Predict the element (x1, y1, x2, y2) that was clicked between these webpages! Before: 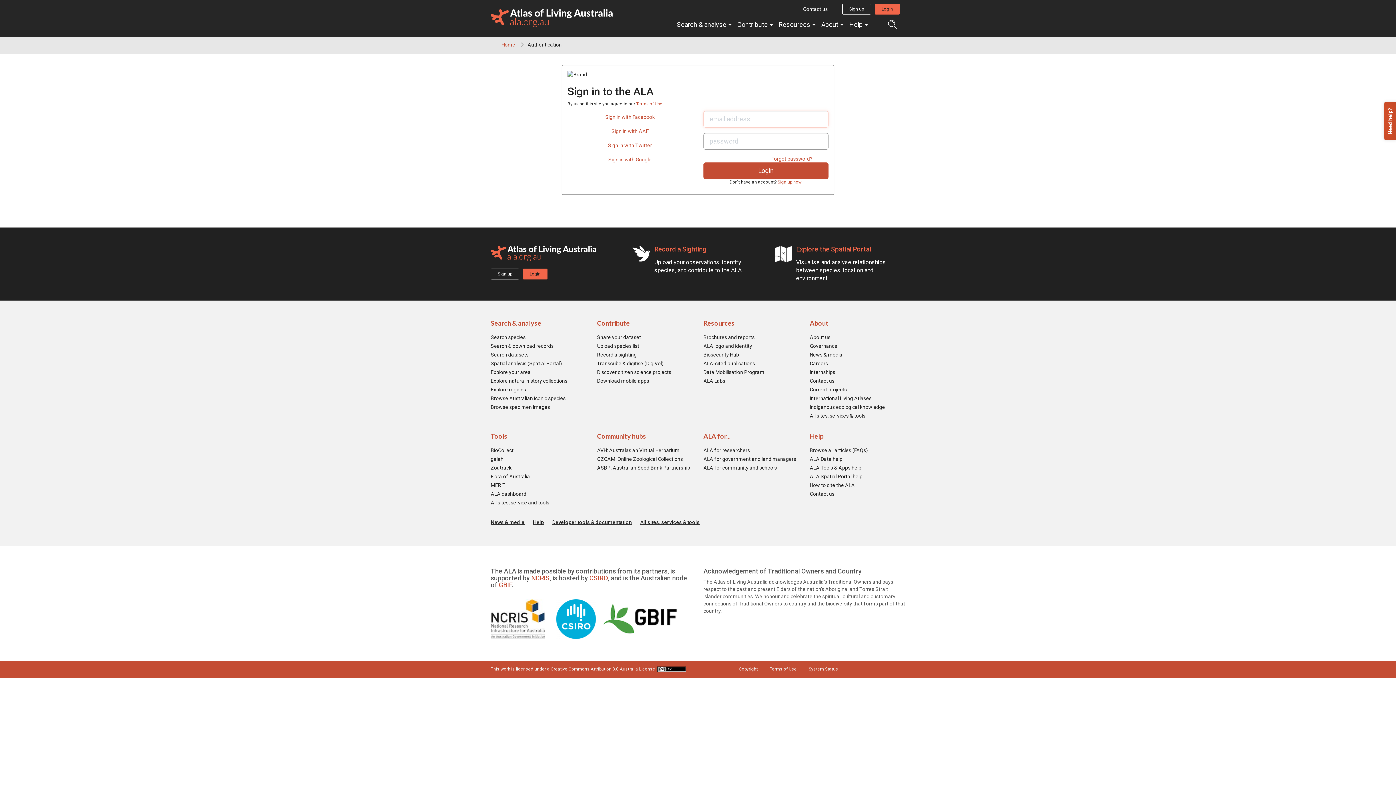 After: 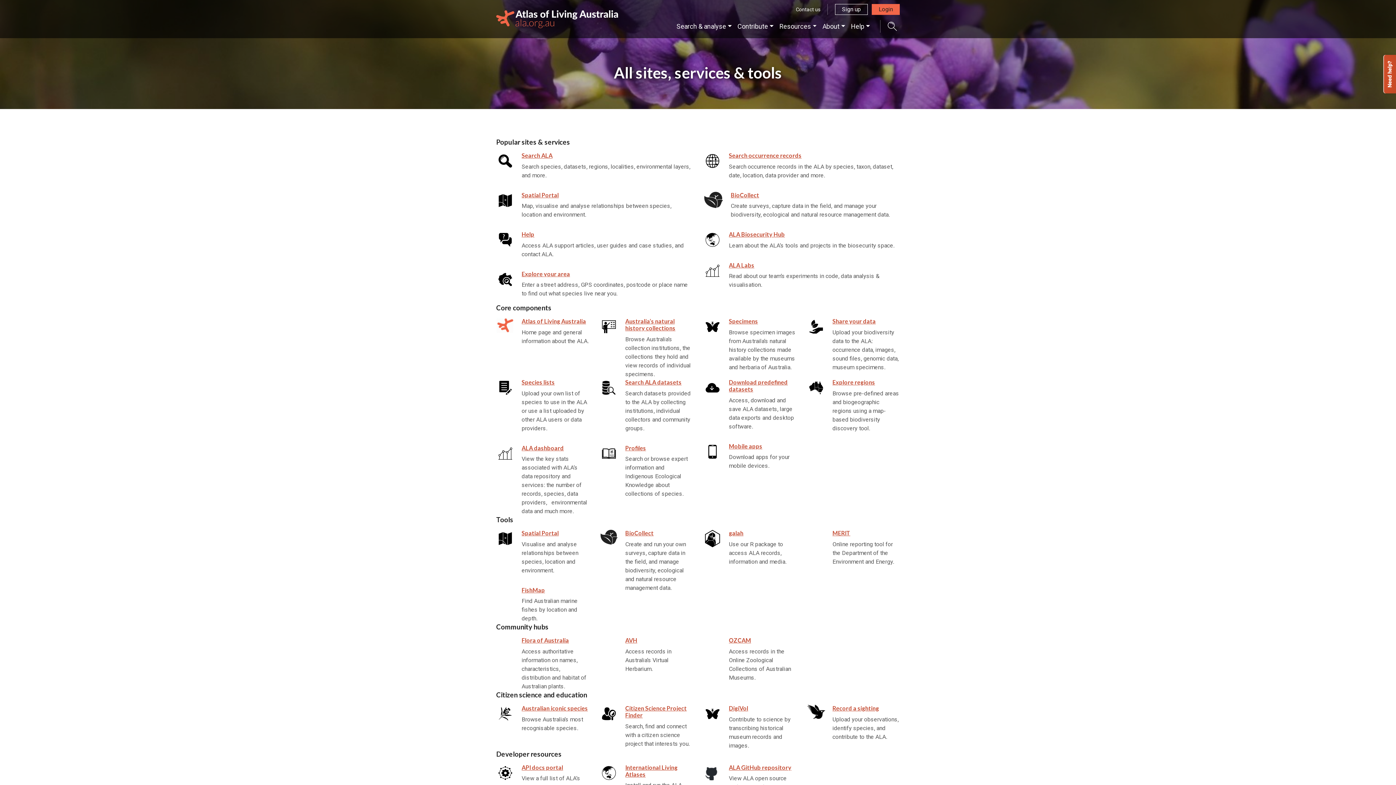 Action: label: All sites, services & tools bbox: (810, 412, 865, 419)